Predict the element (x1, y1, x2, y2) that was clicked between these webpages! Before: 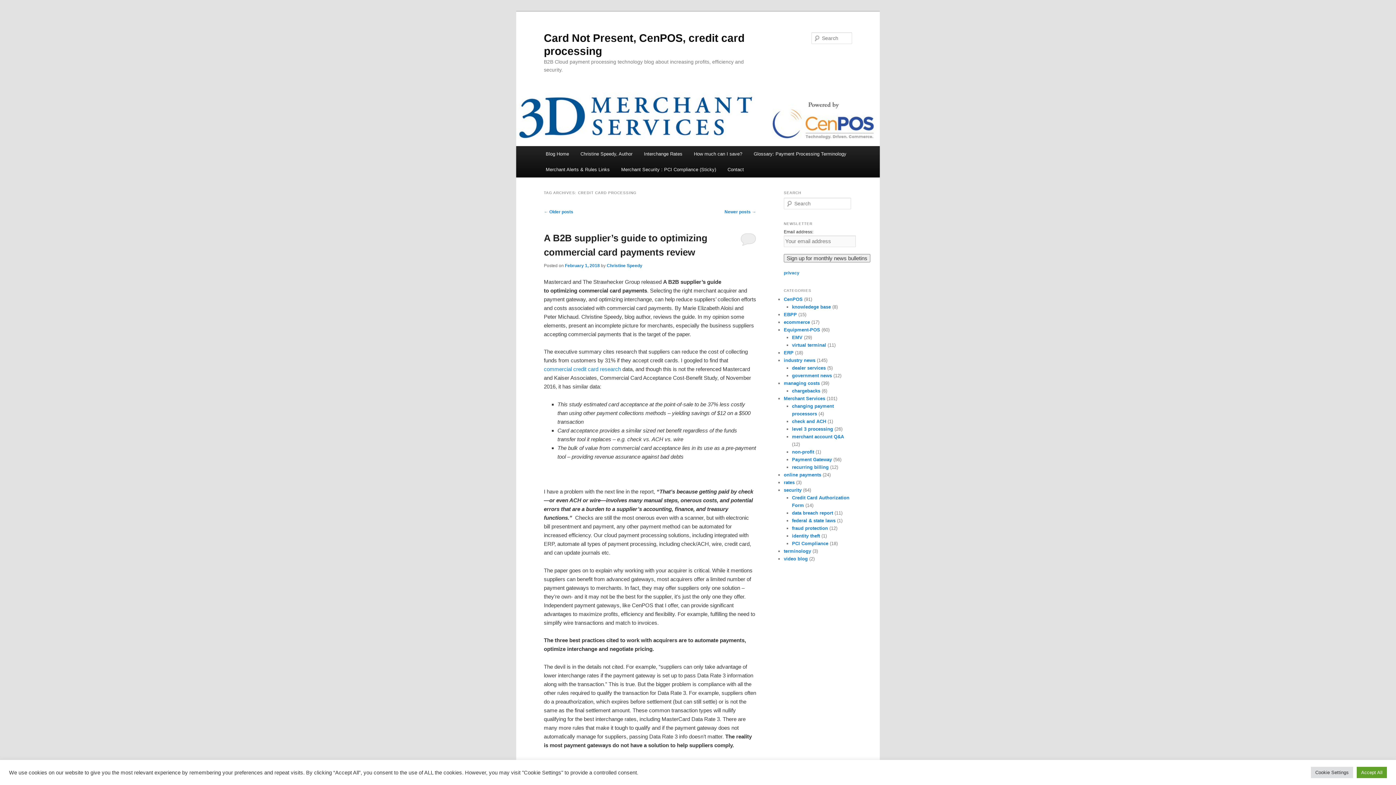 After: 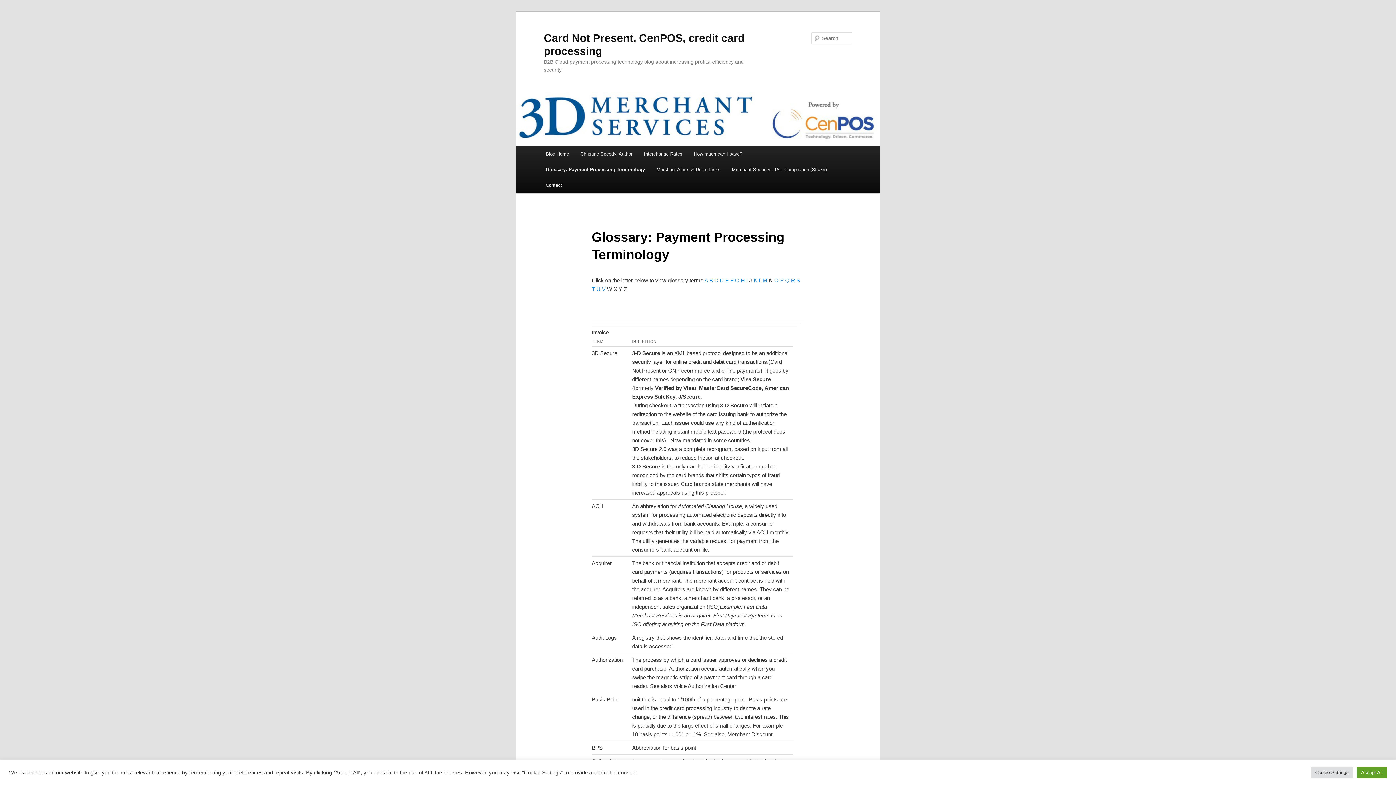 Action: label: Glossary: Payment Processing Terminology bbox: (748, 146, 852, 161)